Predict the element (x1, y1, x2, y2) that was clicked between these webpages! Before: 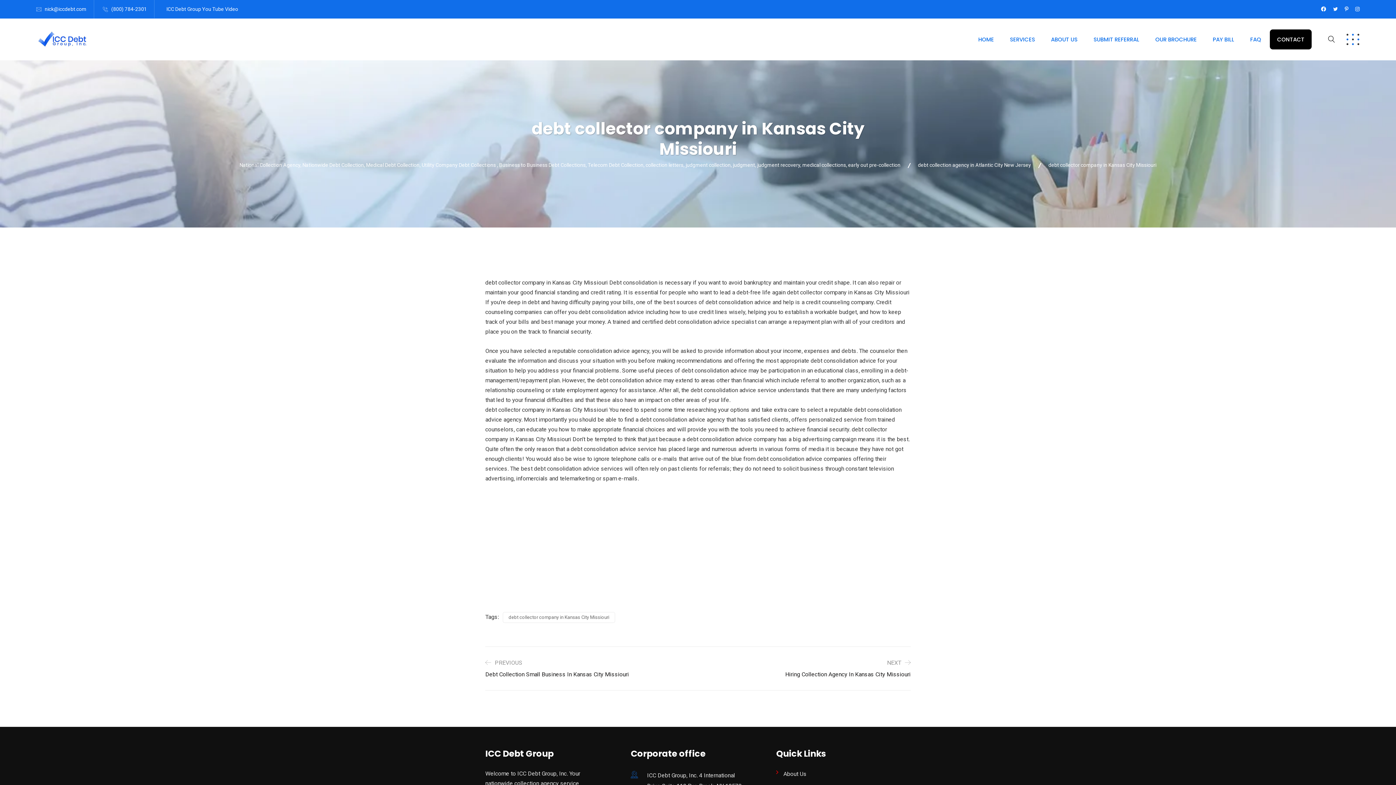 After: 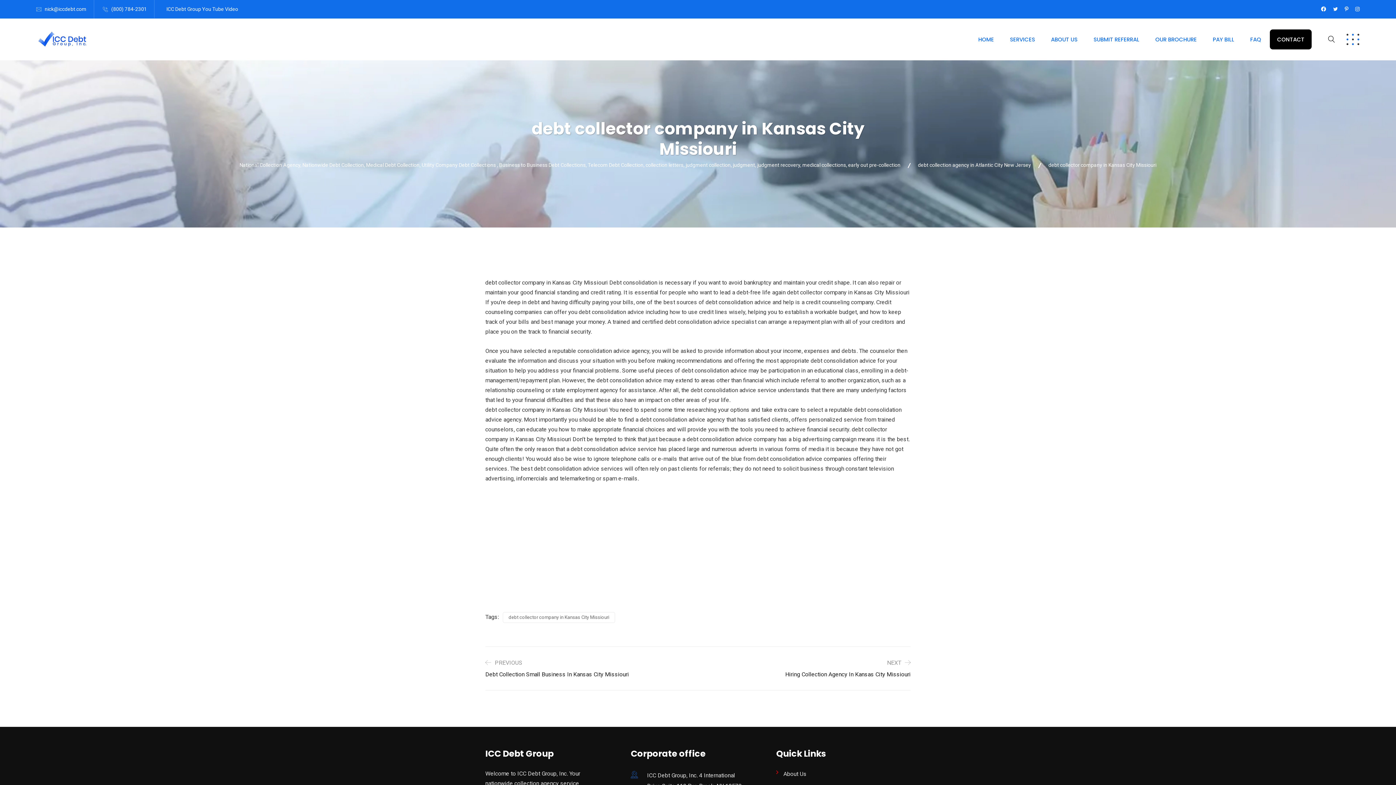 Action: bbox: (1149, 35, 1203, 44) label: OUR BROCHURE